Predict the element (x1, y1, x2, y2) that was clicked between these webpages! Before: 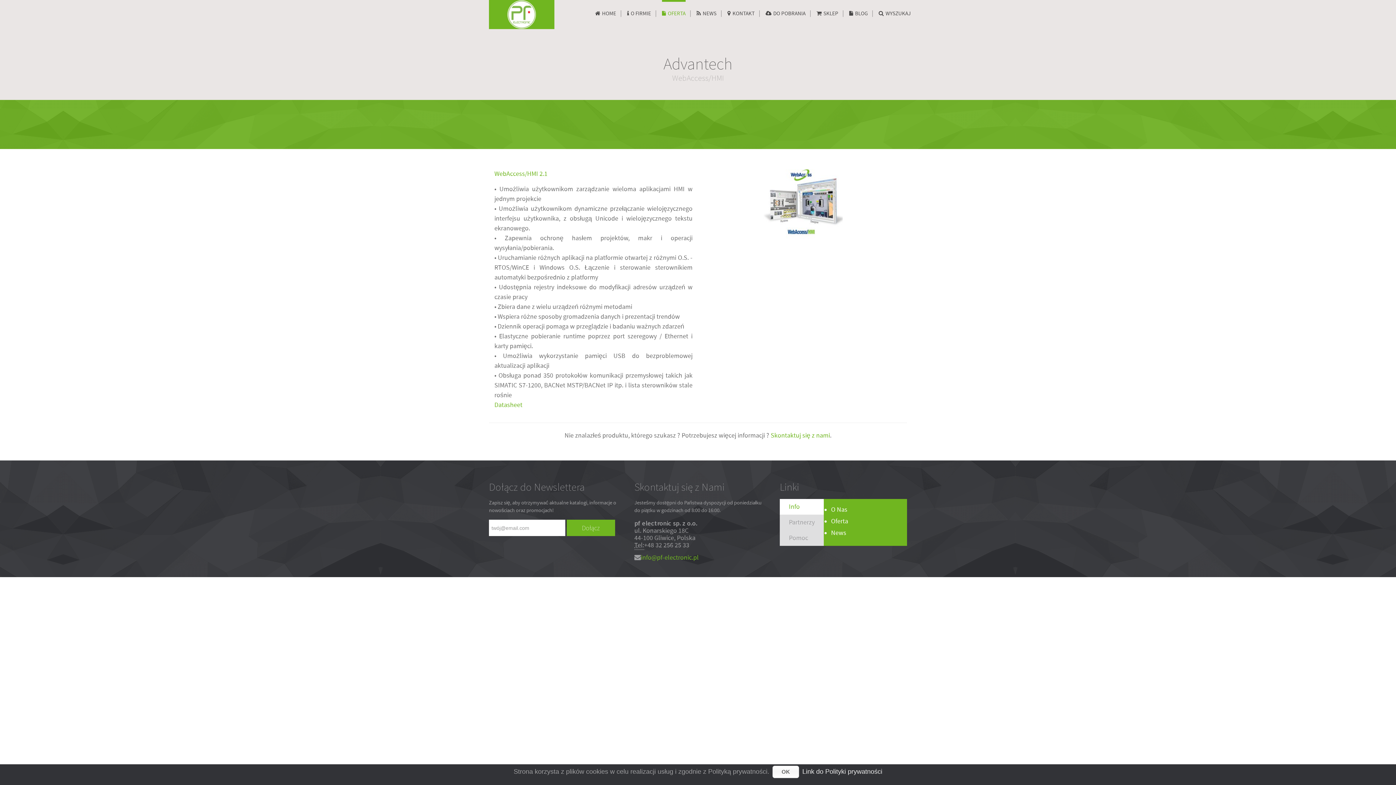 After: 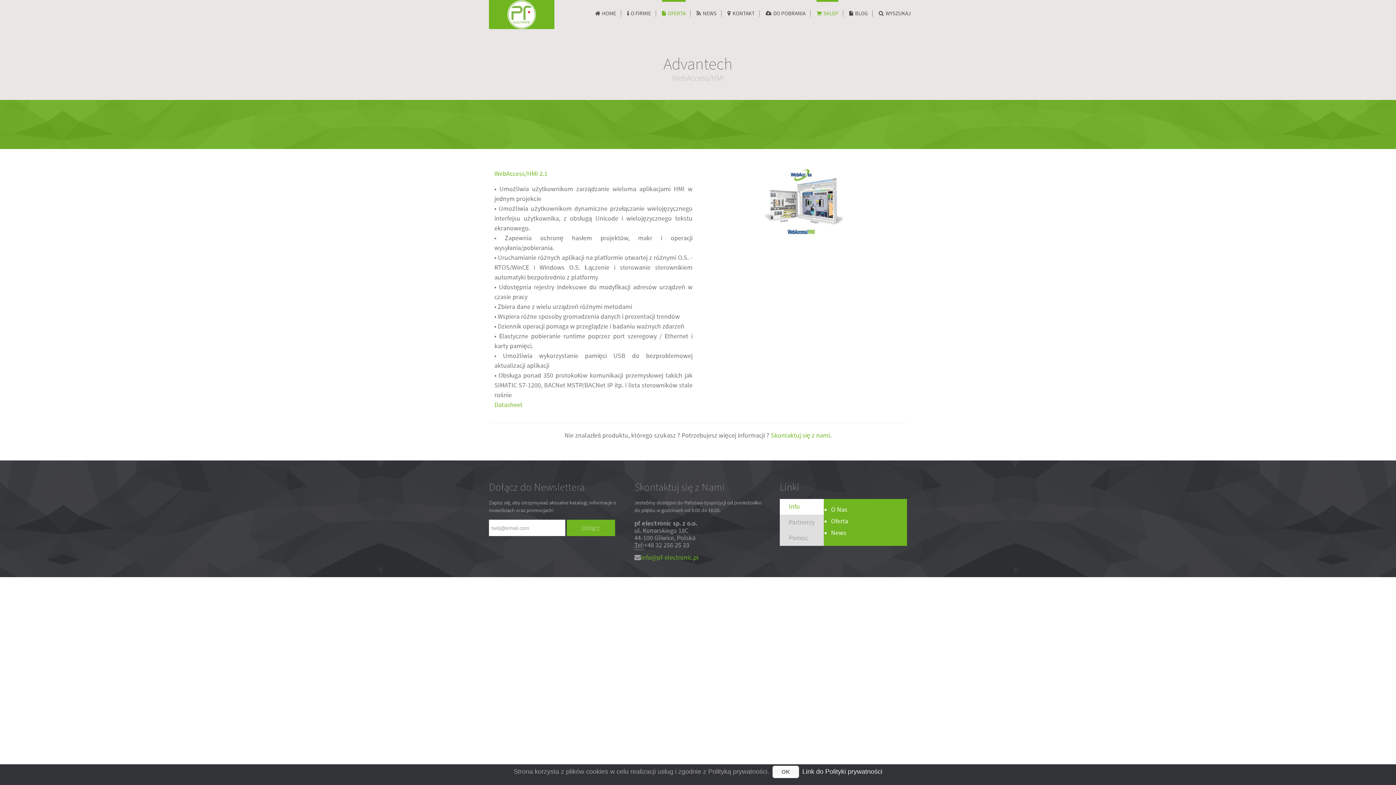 Action: label: SKLEP bbox: (816, 0, 838, 27)